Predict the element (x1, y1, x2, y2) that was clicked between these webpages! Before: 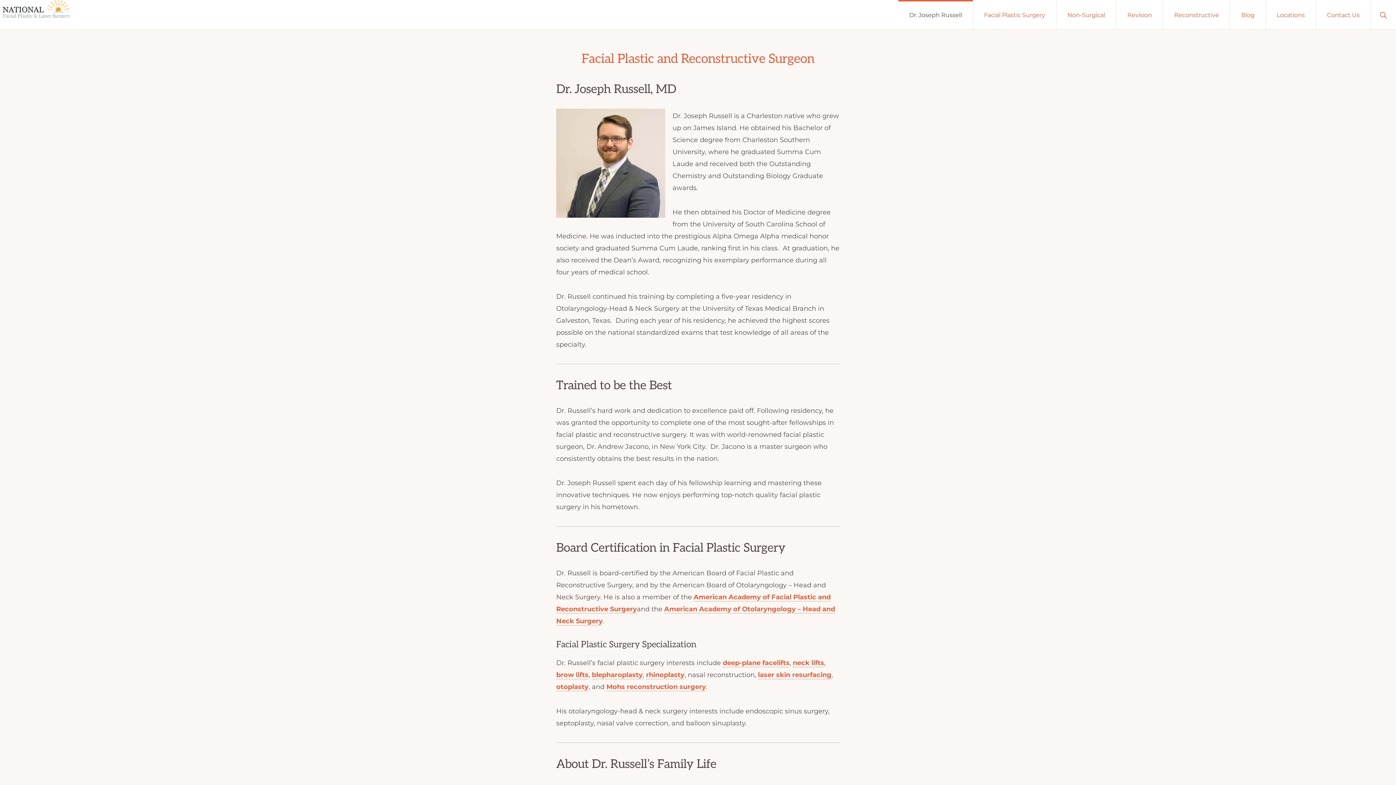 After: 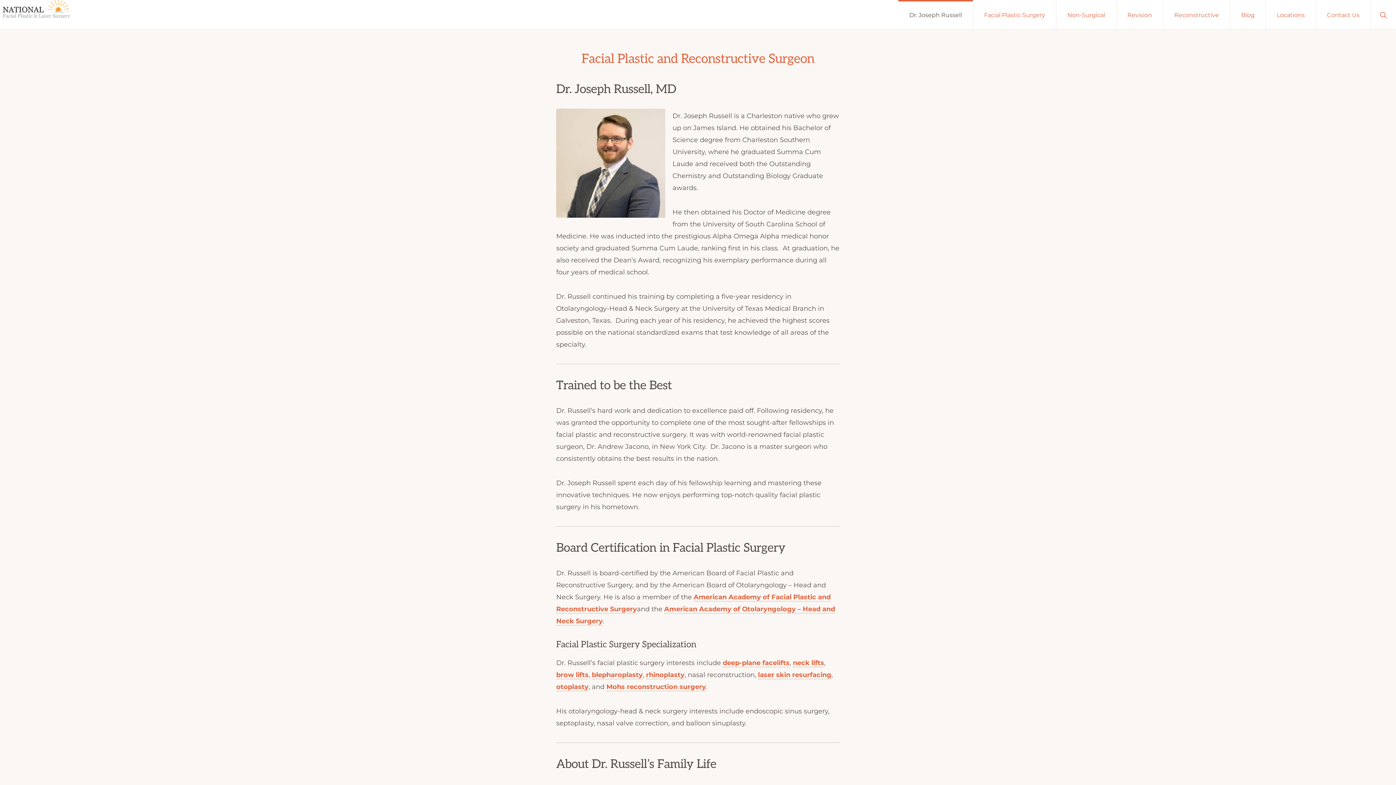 Action: bbox: (898, 0, 973, 29) label: Dr. Joseph Russell